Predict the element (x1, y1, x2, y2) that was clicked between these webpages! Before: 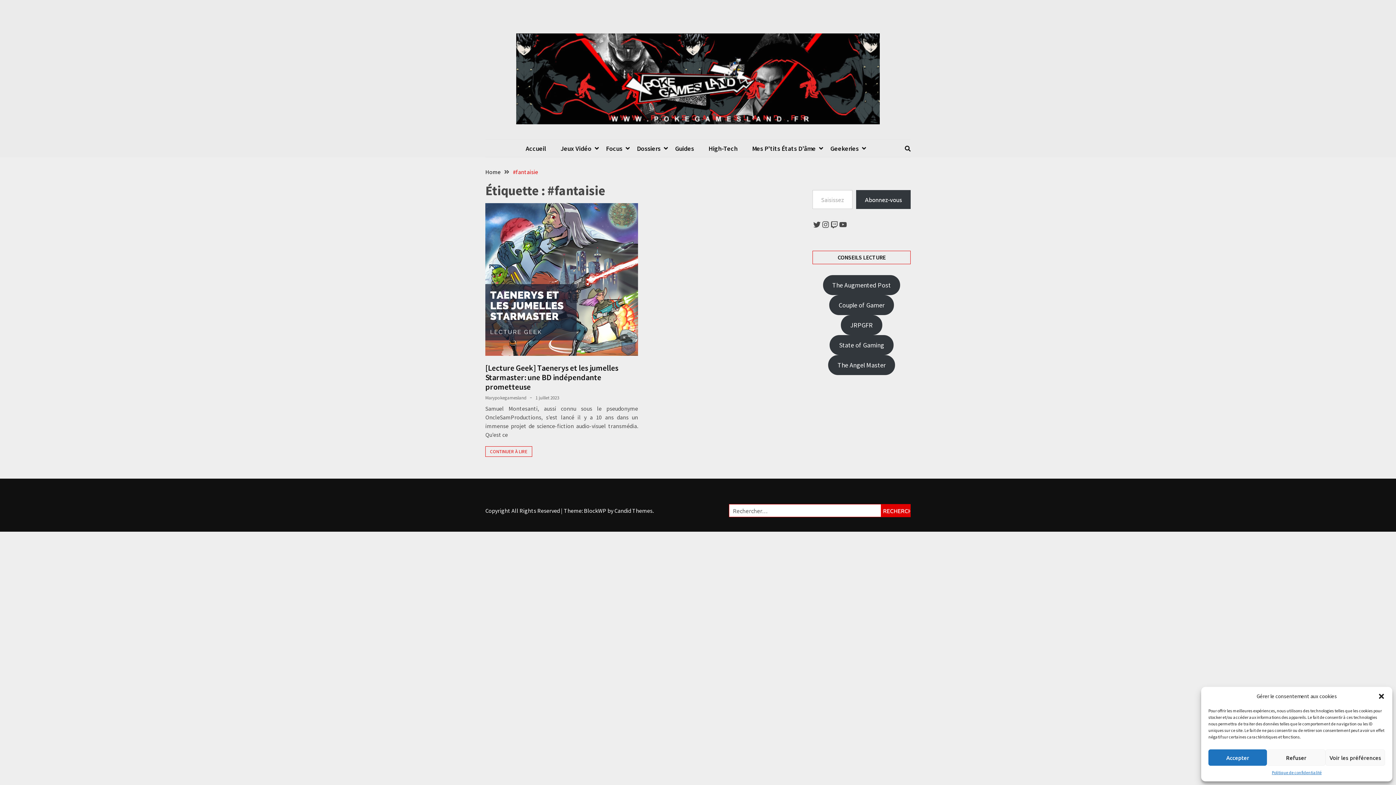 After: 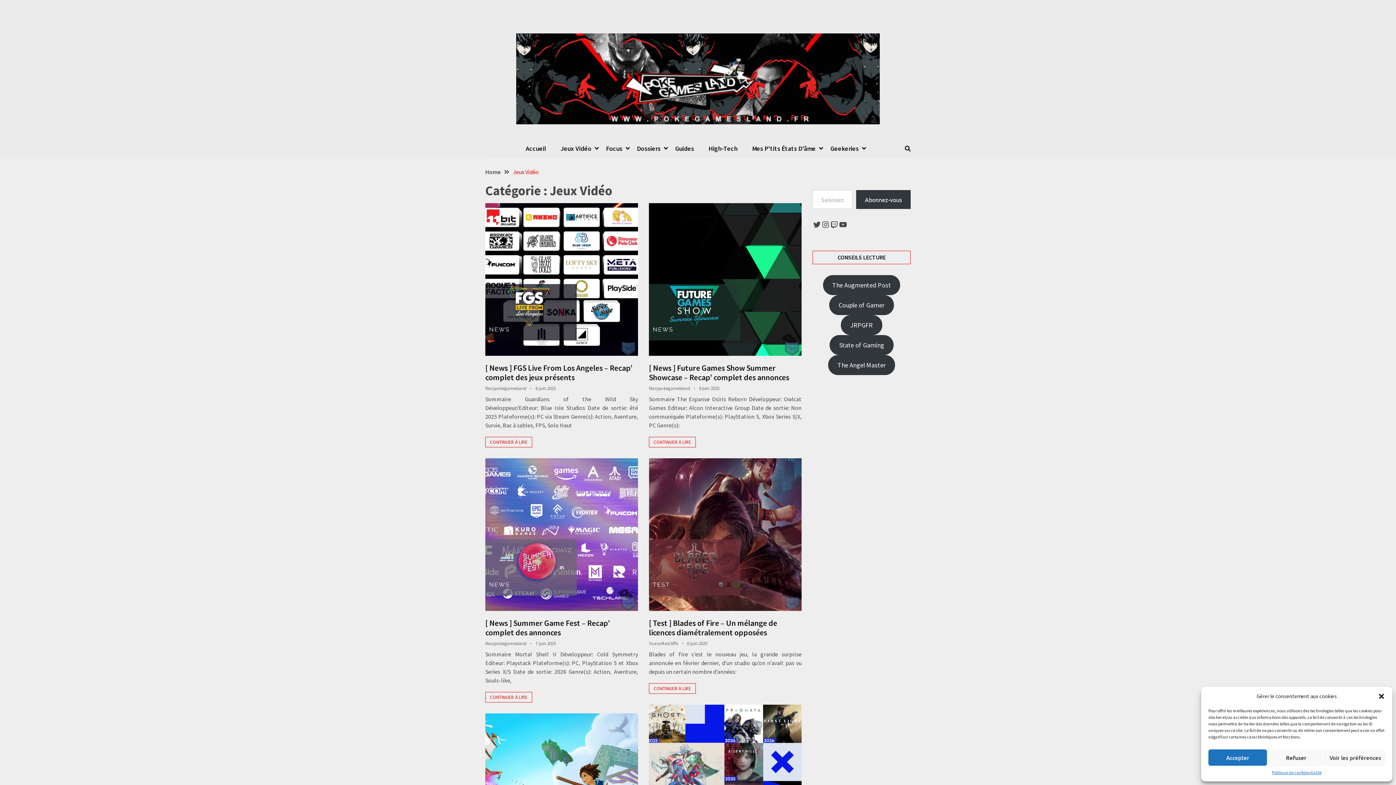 Action: bbox: (553, 143, 598, 153) label: Jeux Vidéo